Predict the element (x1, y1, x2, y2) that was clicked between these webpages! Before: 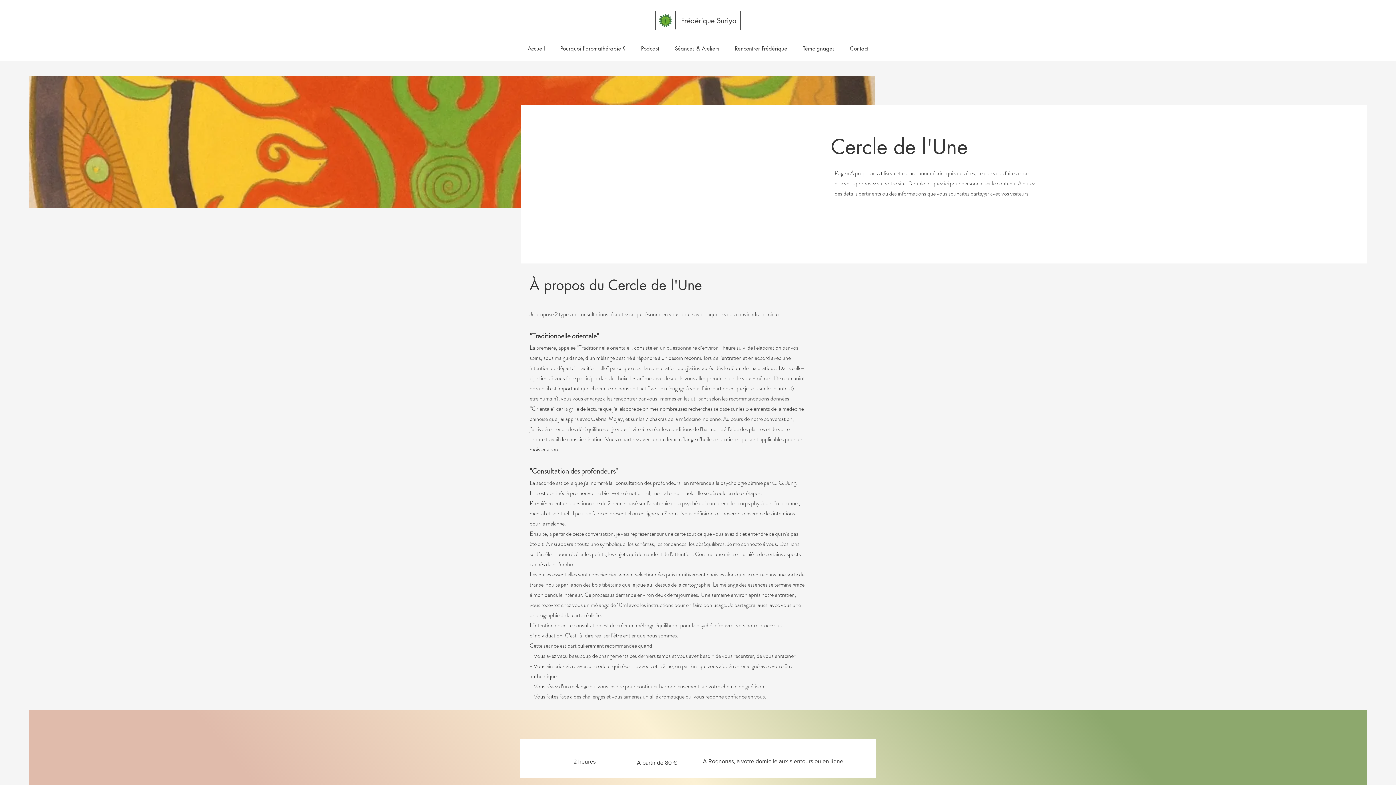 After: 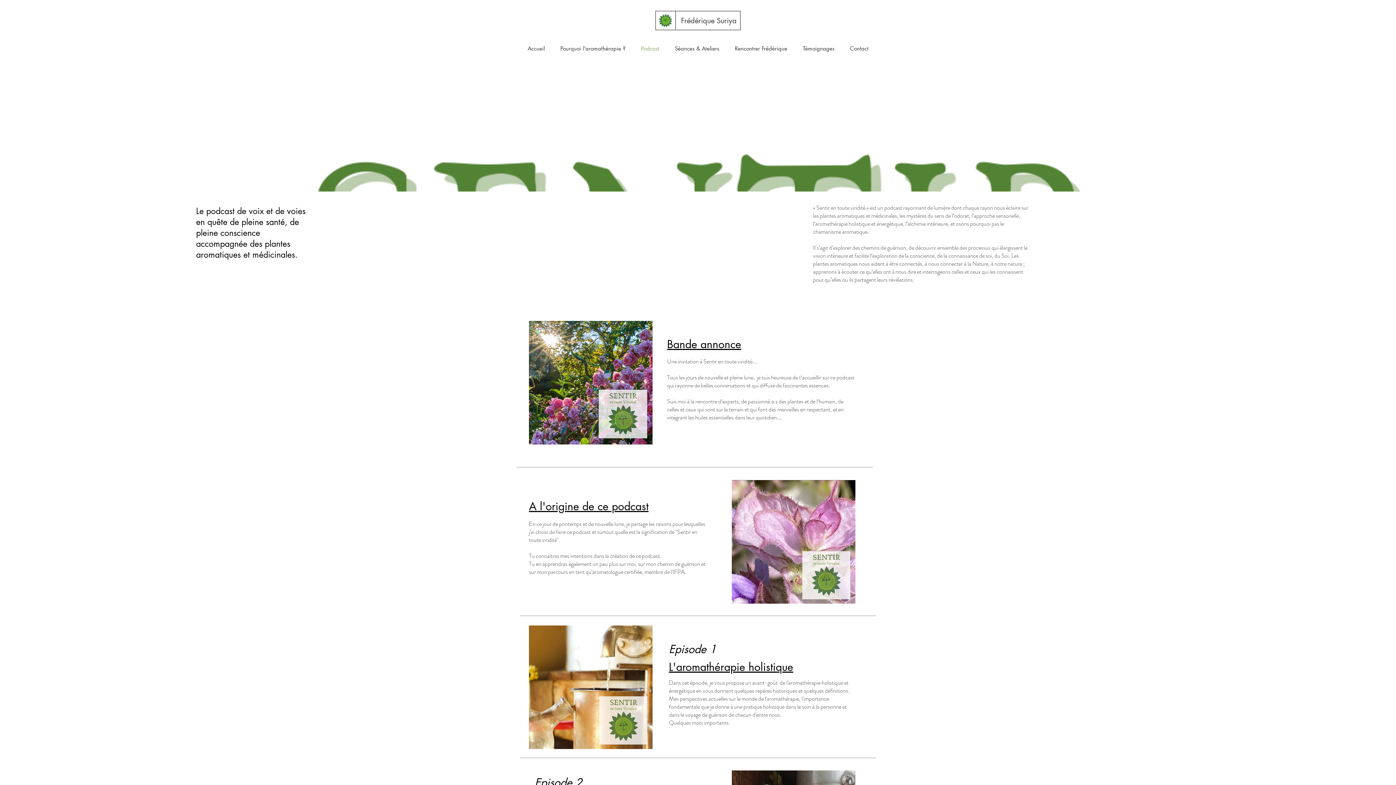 Action: bbox: (633, 39, 667, 57) label: Podcast